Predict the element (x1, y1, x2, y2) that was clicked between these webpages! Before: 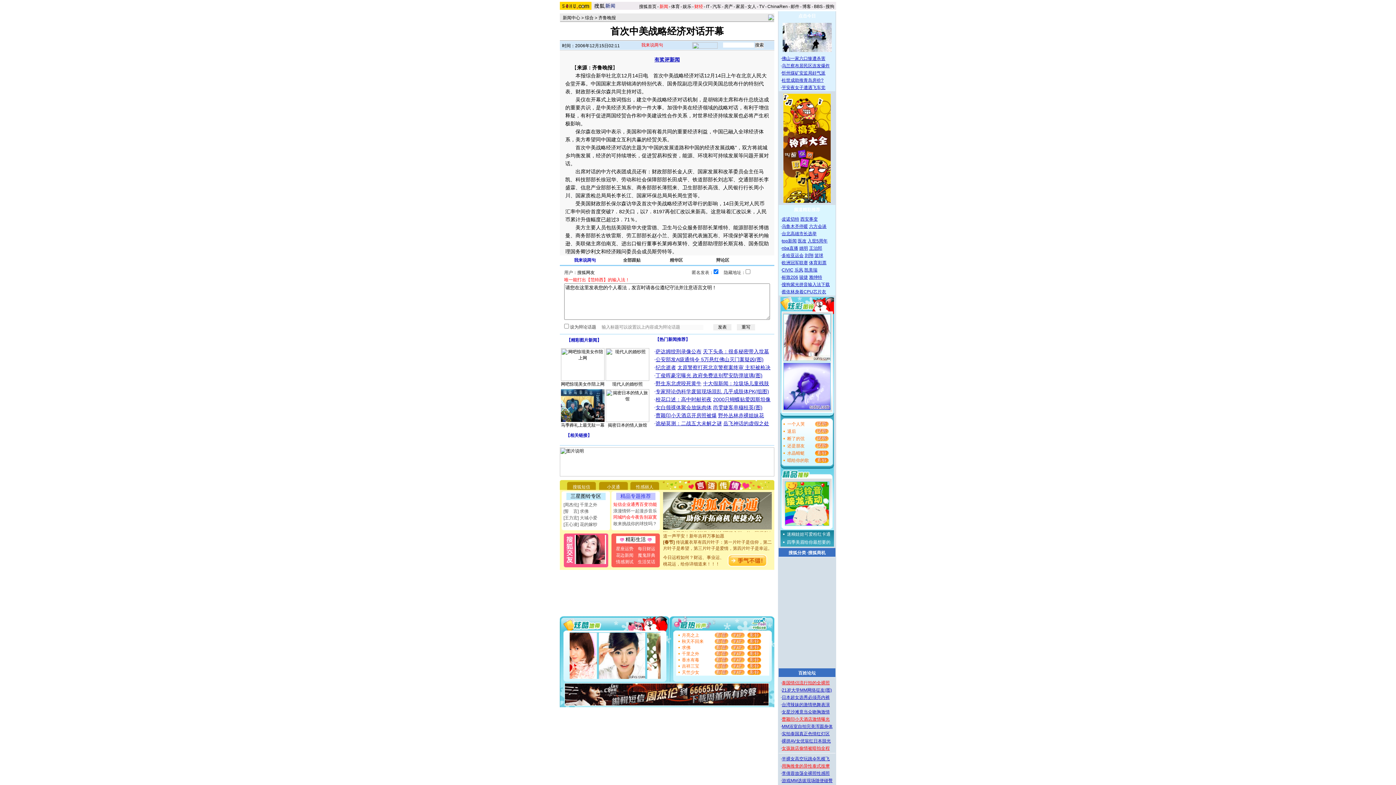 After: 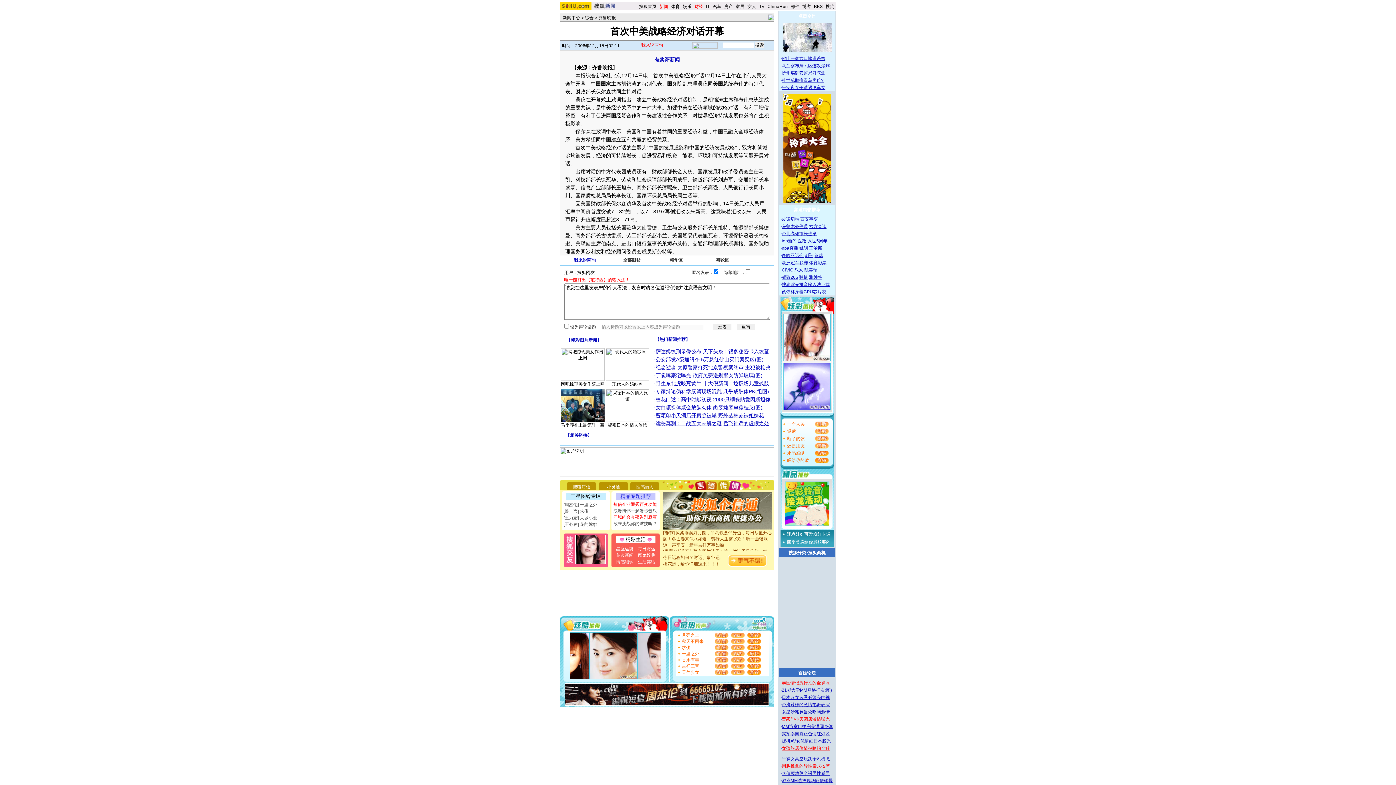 Action: bbox: (713, 404, 762, 410) label: 尚雯婕客串穆桂英(图)